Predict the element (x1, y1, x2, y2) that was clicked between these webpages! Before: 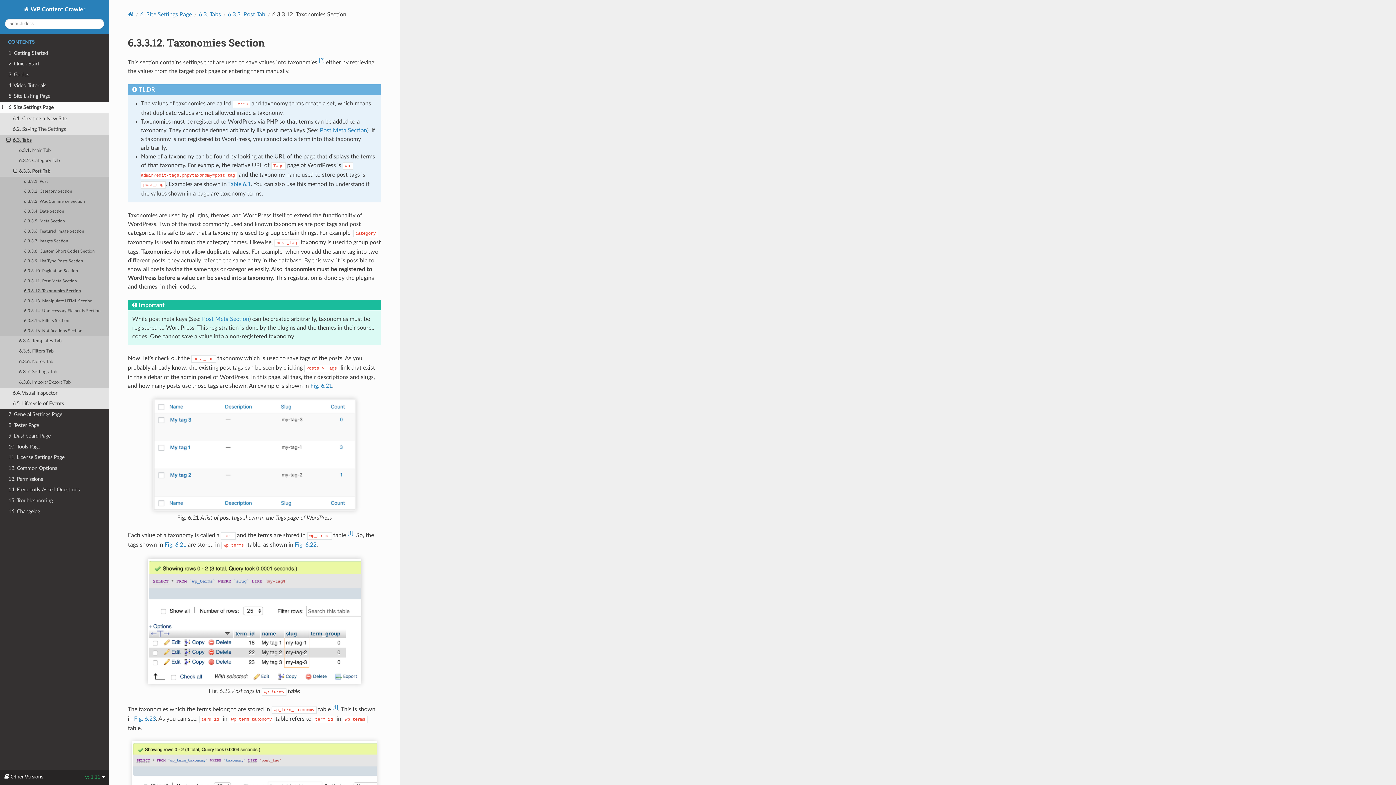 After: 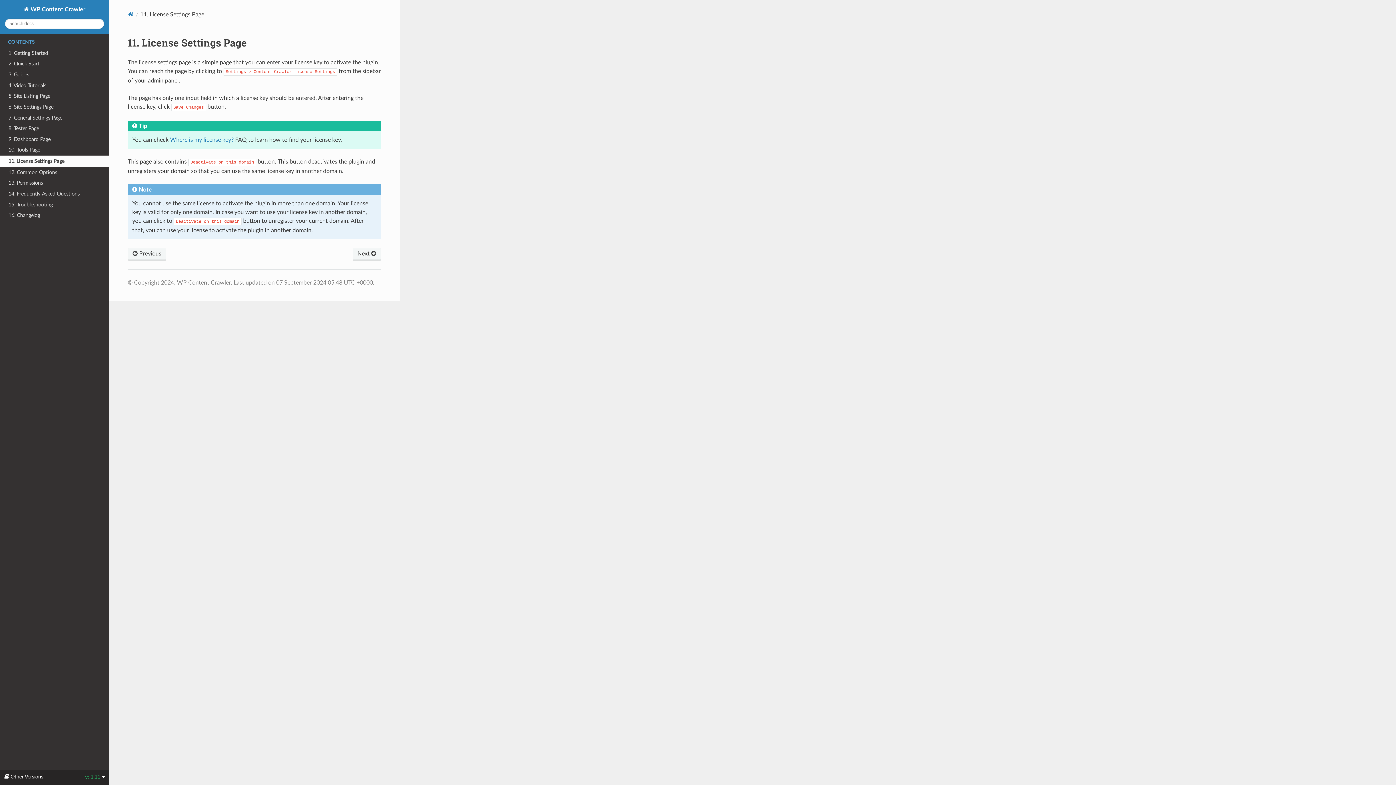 Action: bbox: (0, 452, 109, 463) label: 11. License Settings Page